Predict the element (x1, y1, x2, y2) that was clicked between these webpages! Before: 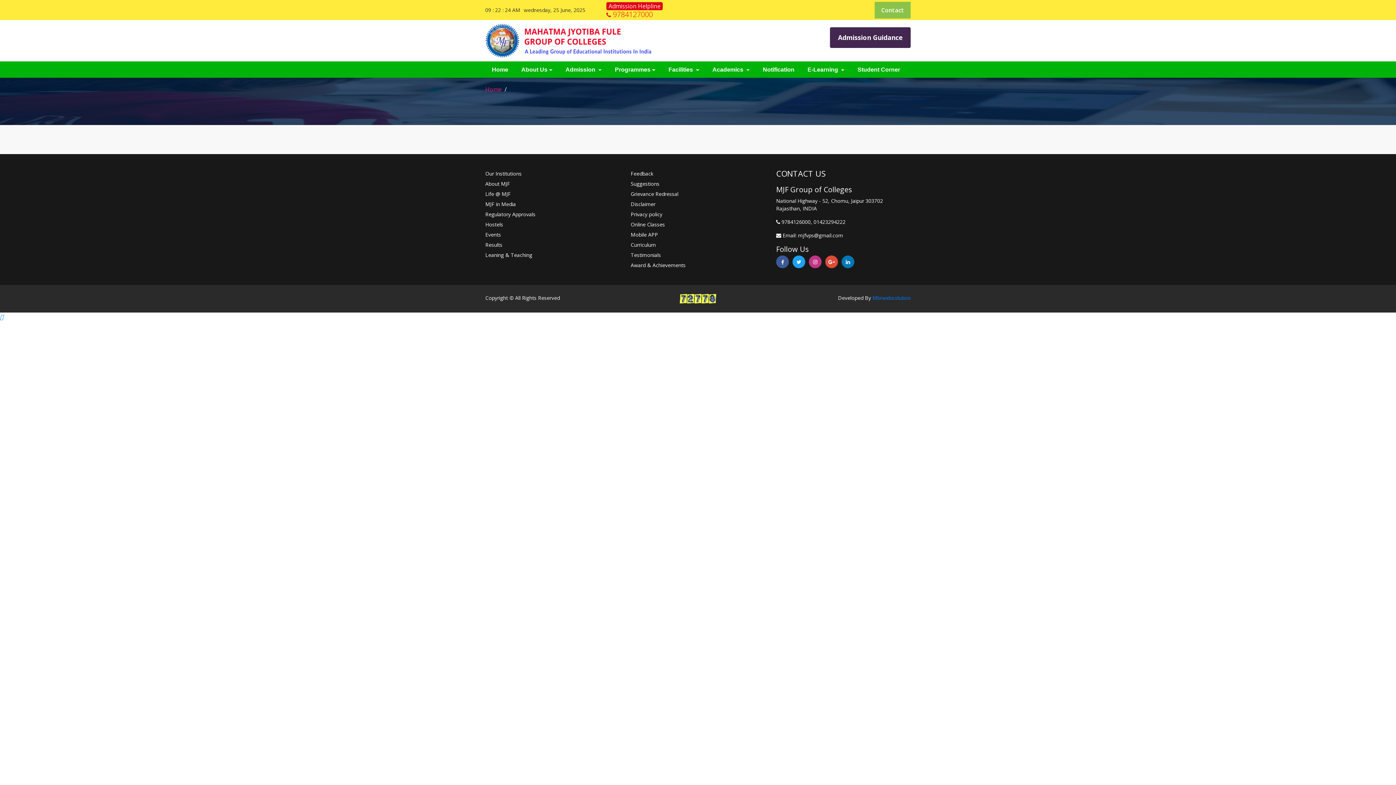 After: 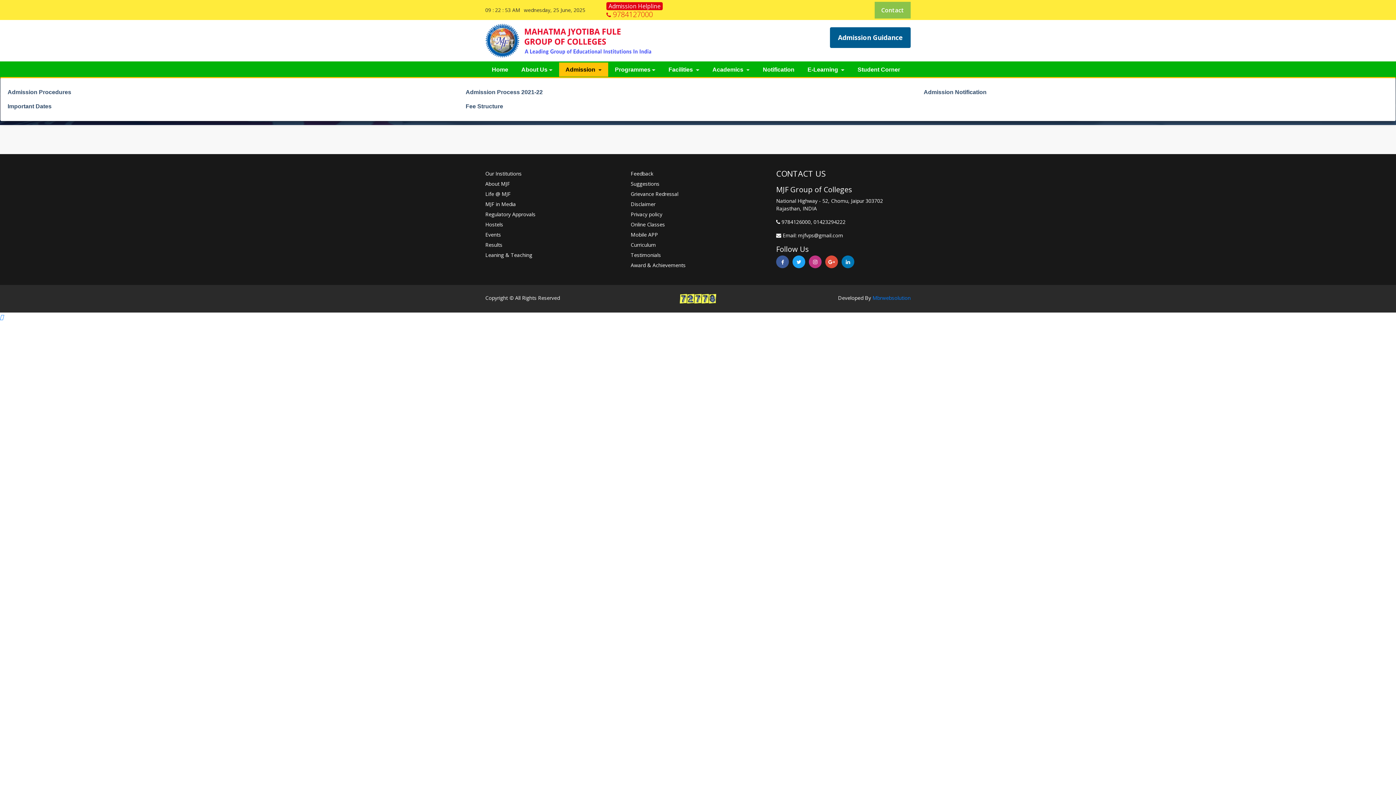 Action: bbox: (559, 62, 608, 76) label: Admission 